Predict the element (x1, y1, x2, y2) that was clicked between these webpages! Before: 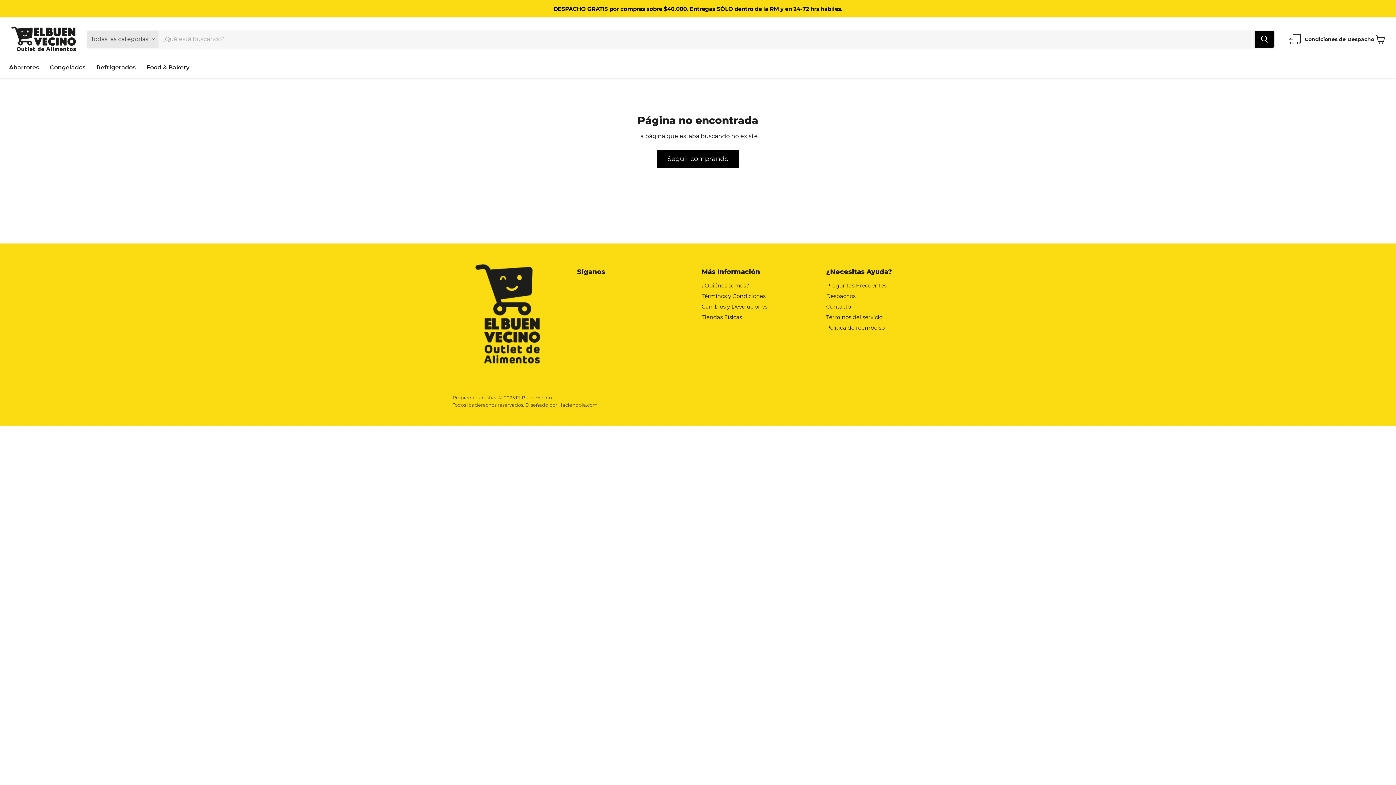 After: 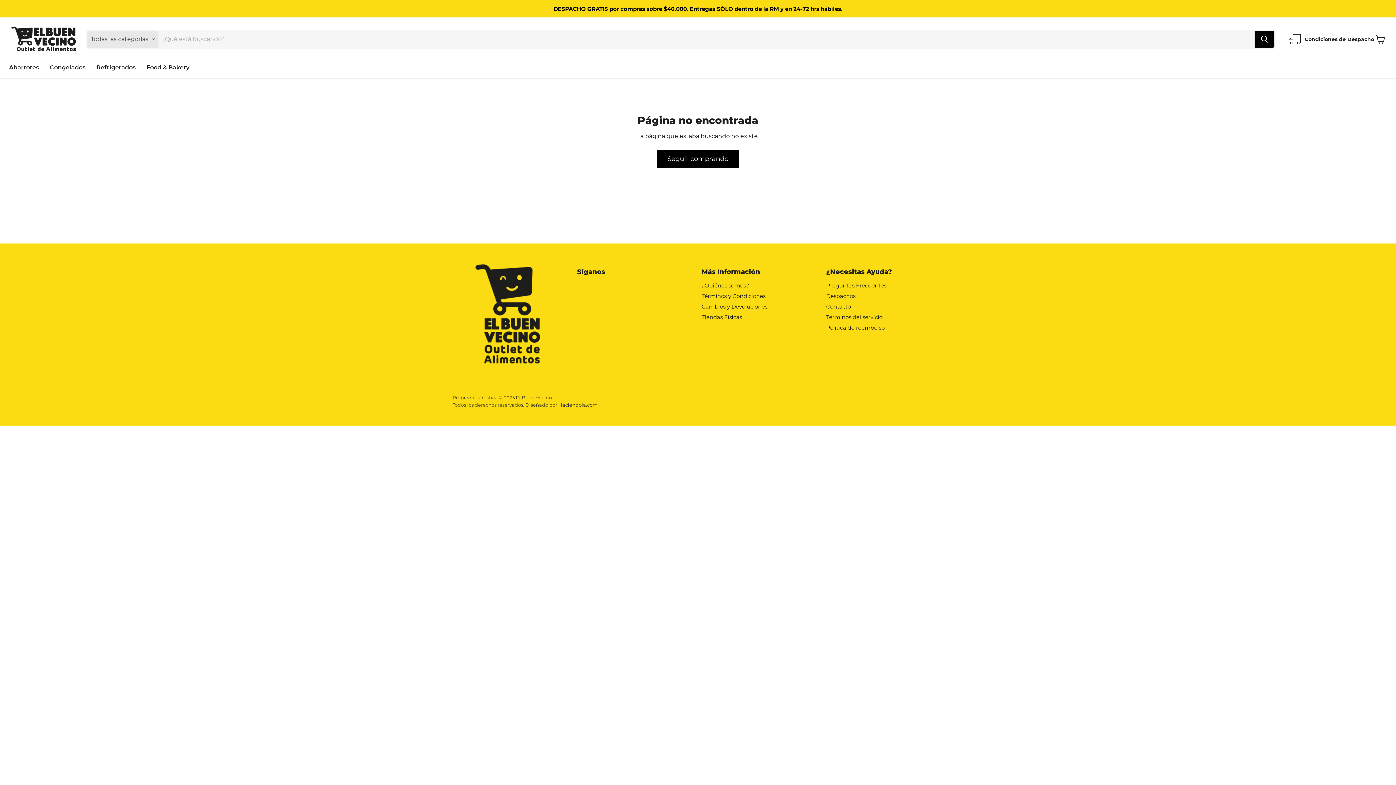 Action: label: Haciendola.com bbox: (558, 402, 597, 407)